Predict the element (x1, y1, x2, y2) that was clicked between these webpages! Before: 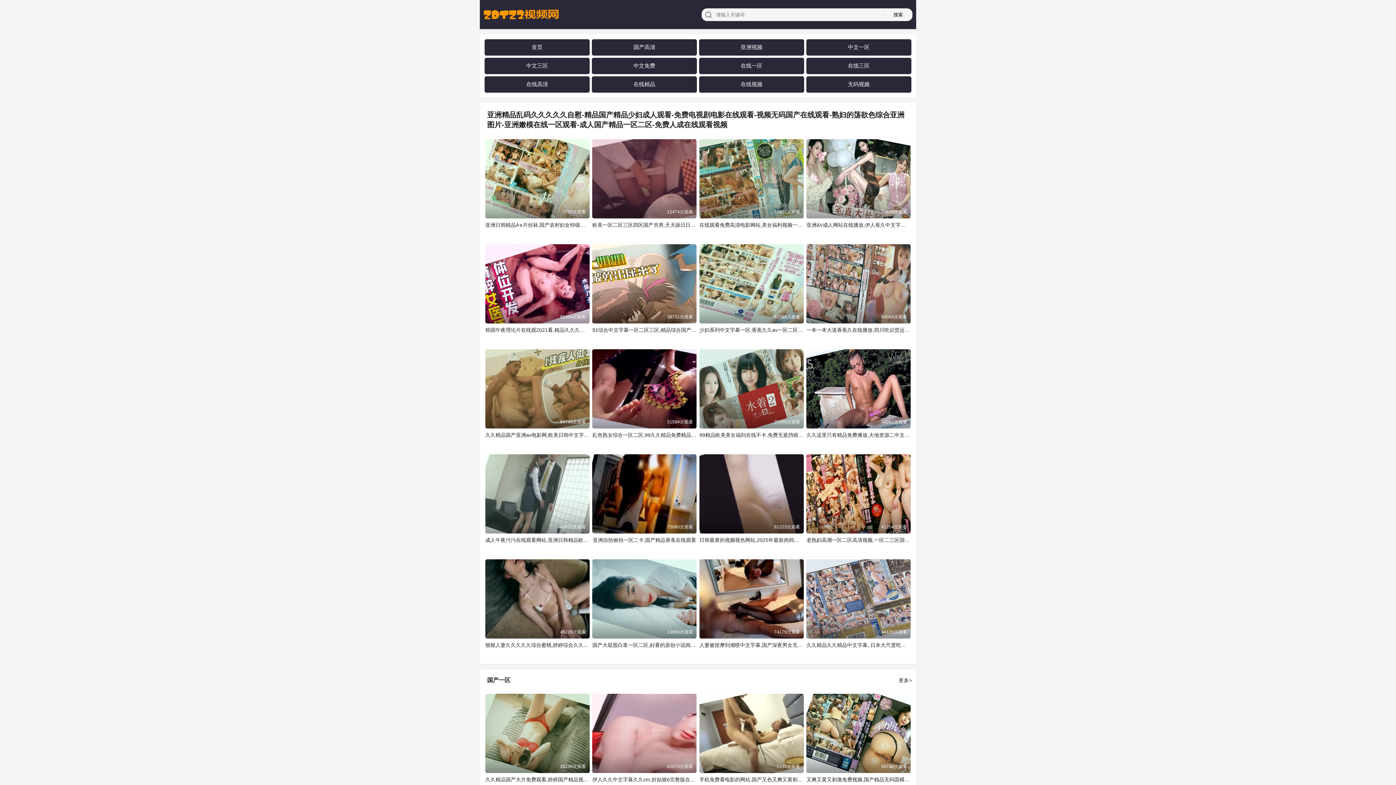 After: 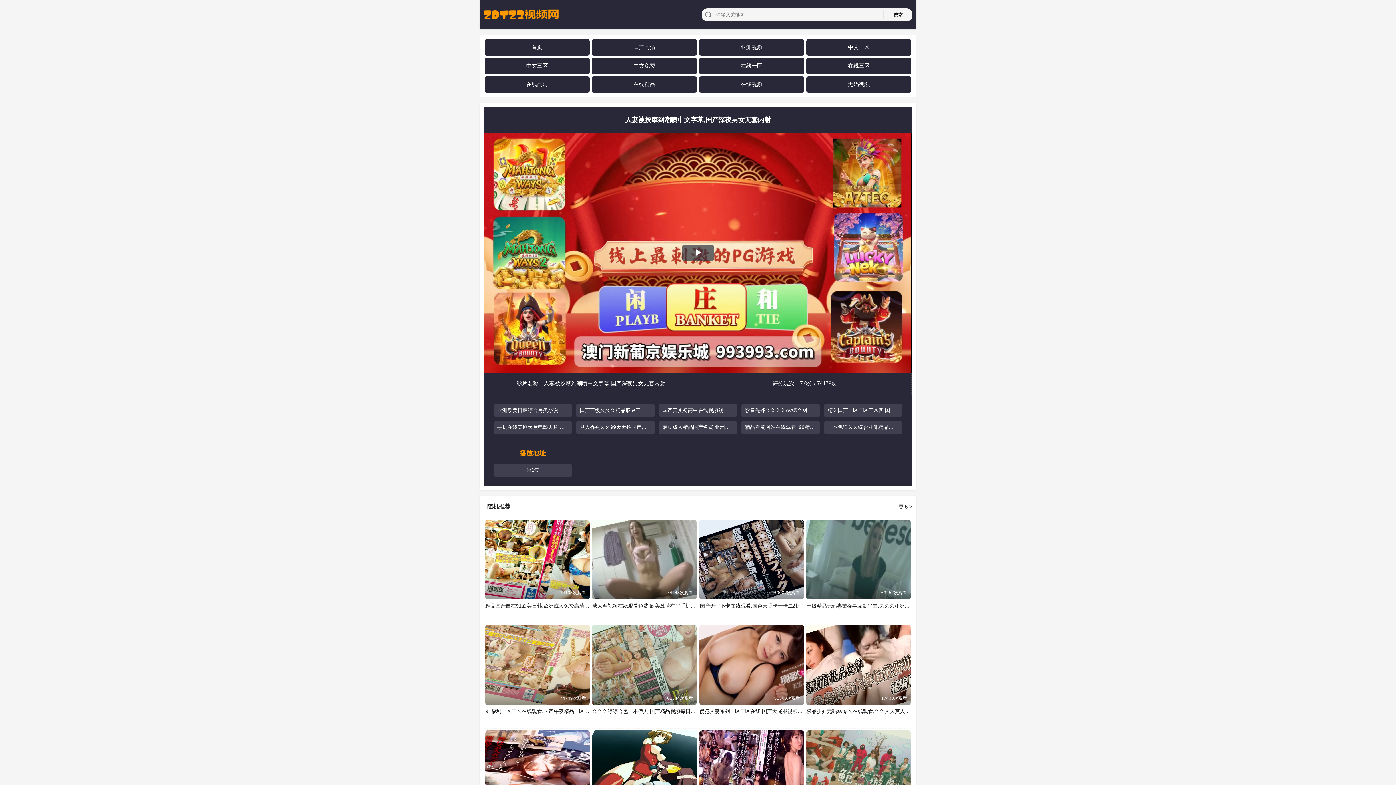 Action: bbox: (699, 559, 803, 639) label: 人妻被按摩到潮喷中文字幕,国产深夜男女无套内射
74179次观看